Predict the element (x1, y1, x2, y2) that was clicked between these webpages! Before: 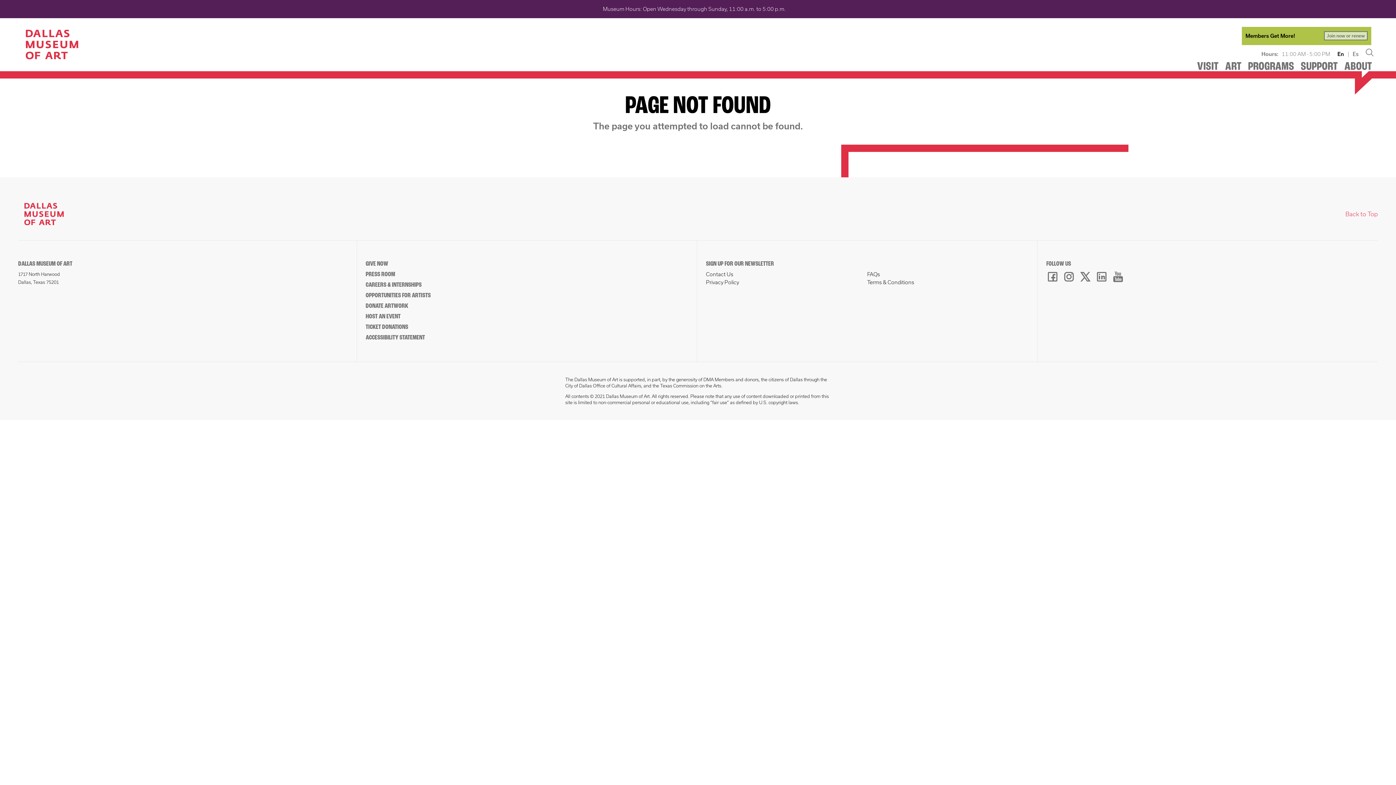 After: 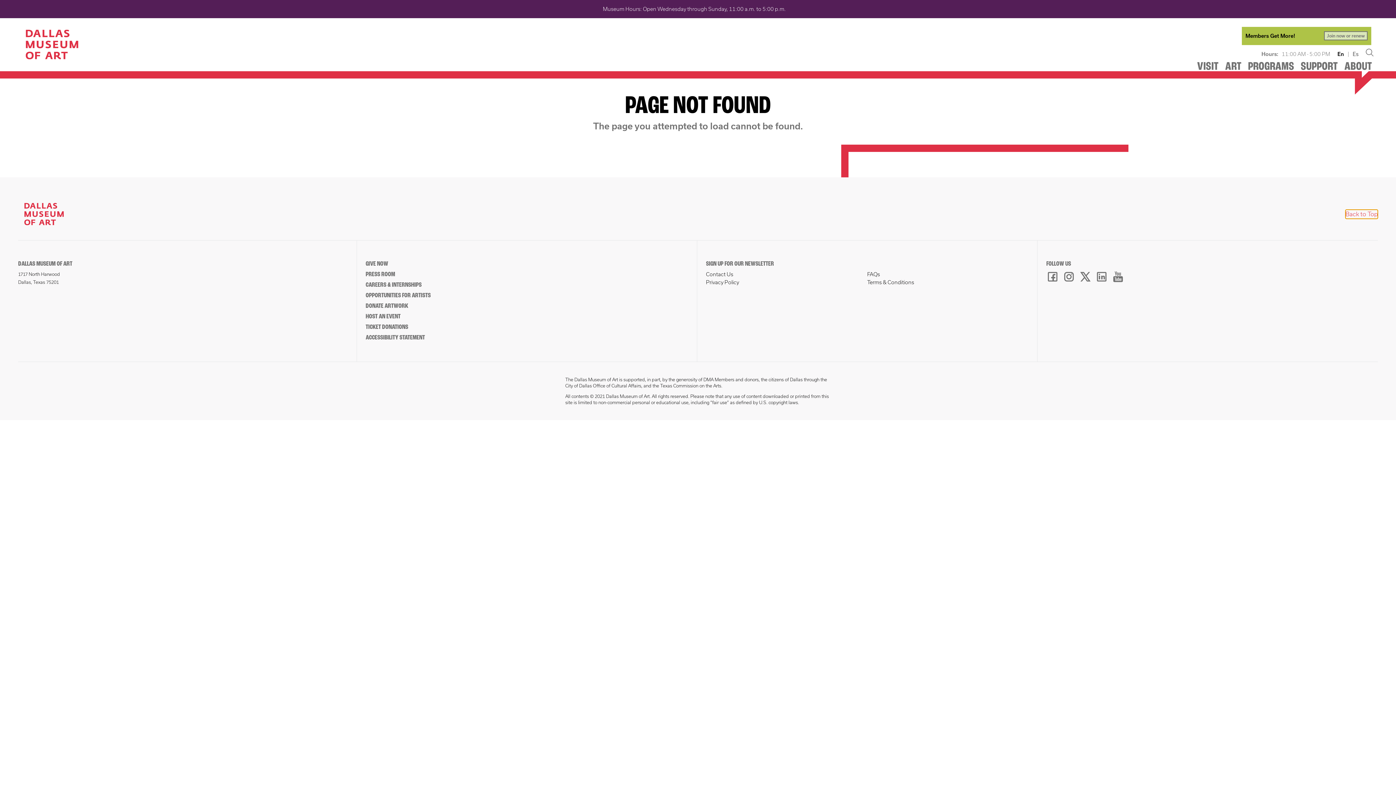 Action: label: Back to Top bbox: (1345, 209, 1378, 218)